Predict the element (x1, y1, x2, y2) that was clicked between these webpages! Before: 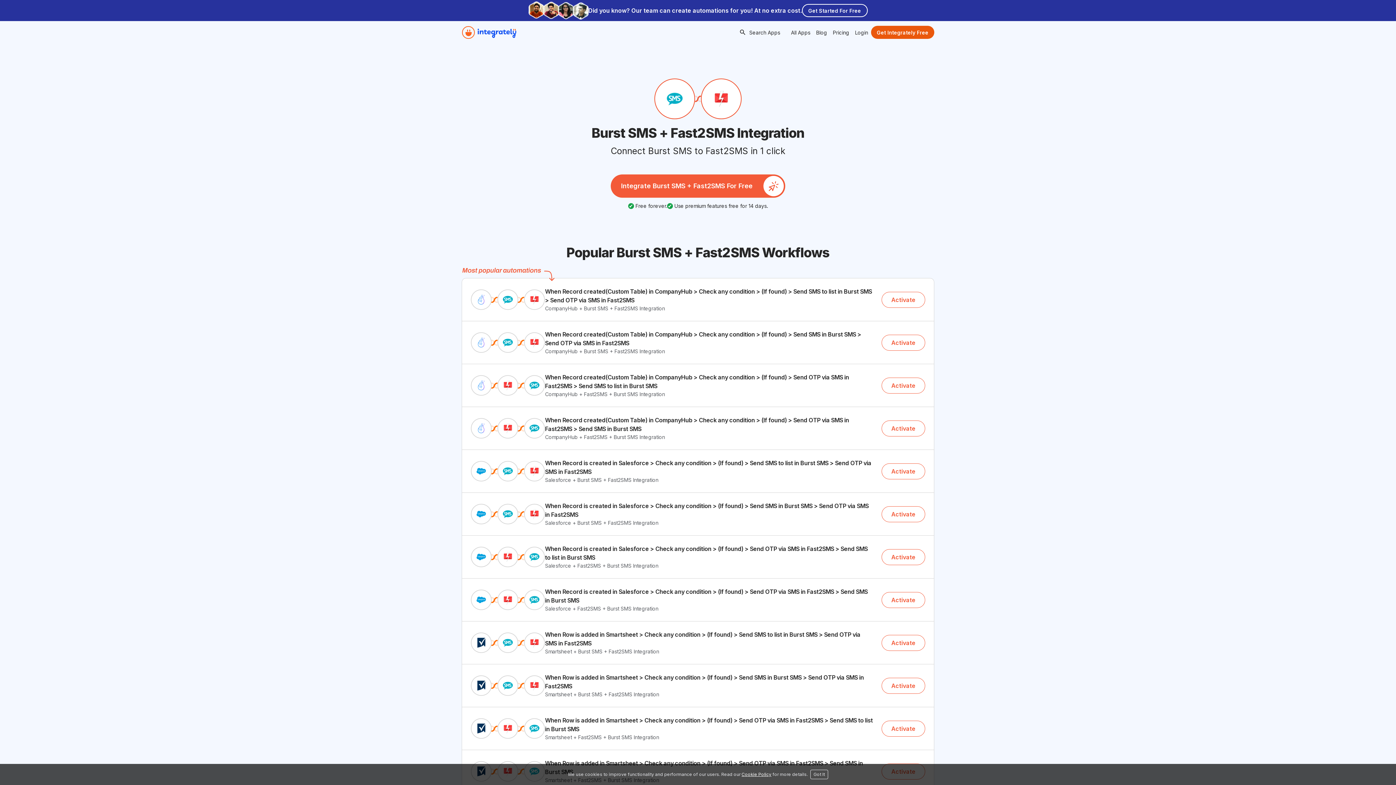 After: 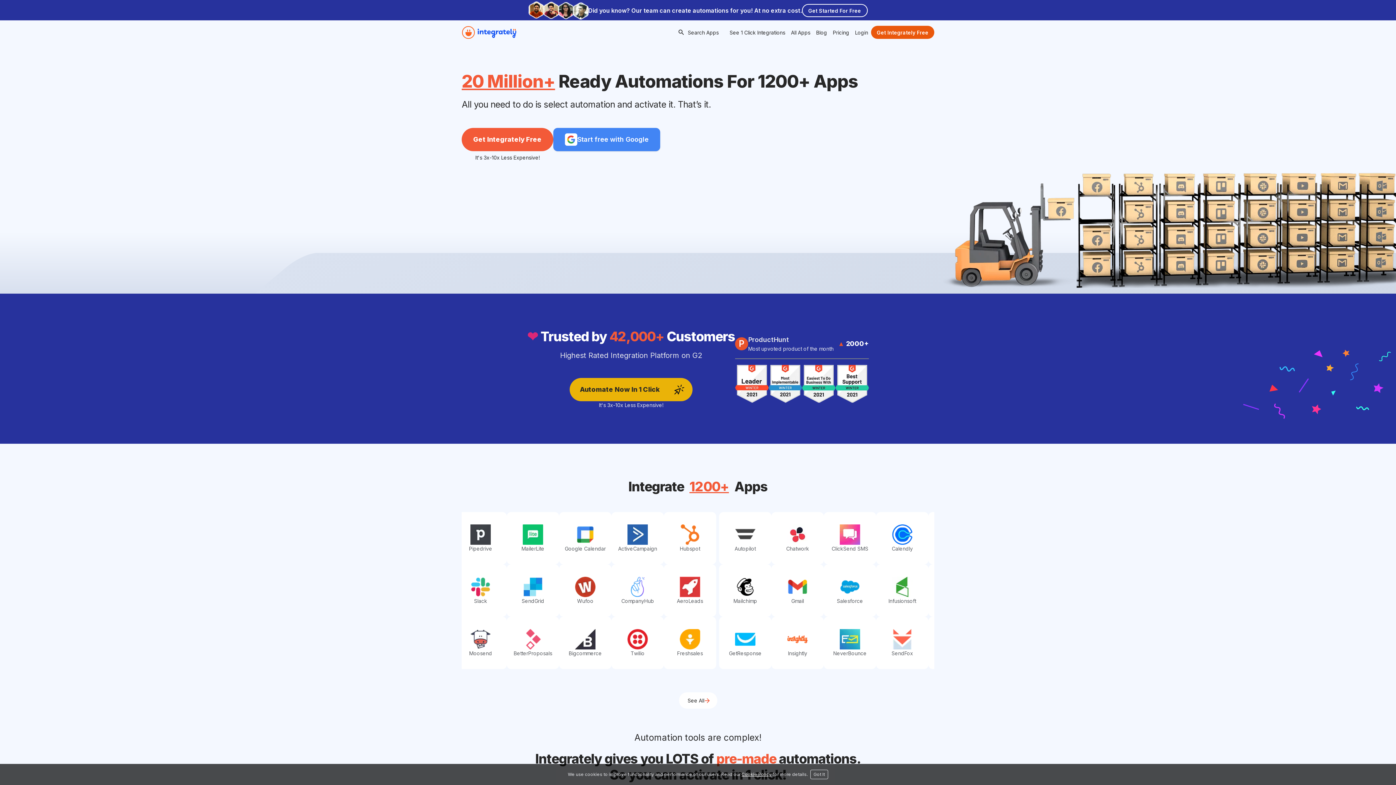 Action: bbox: (461, 25, 516, 38)